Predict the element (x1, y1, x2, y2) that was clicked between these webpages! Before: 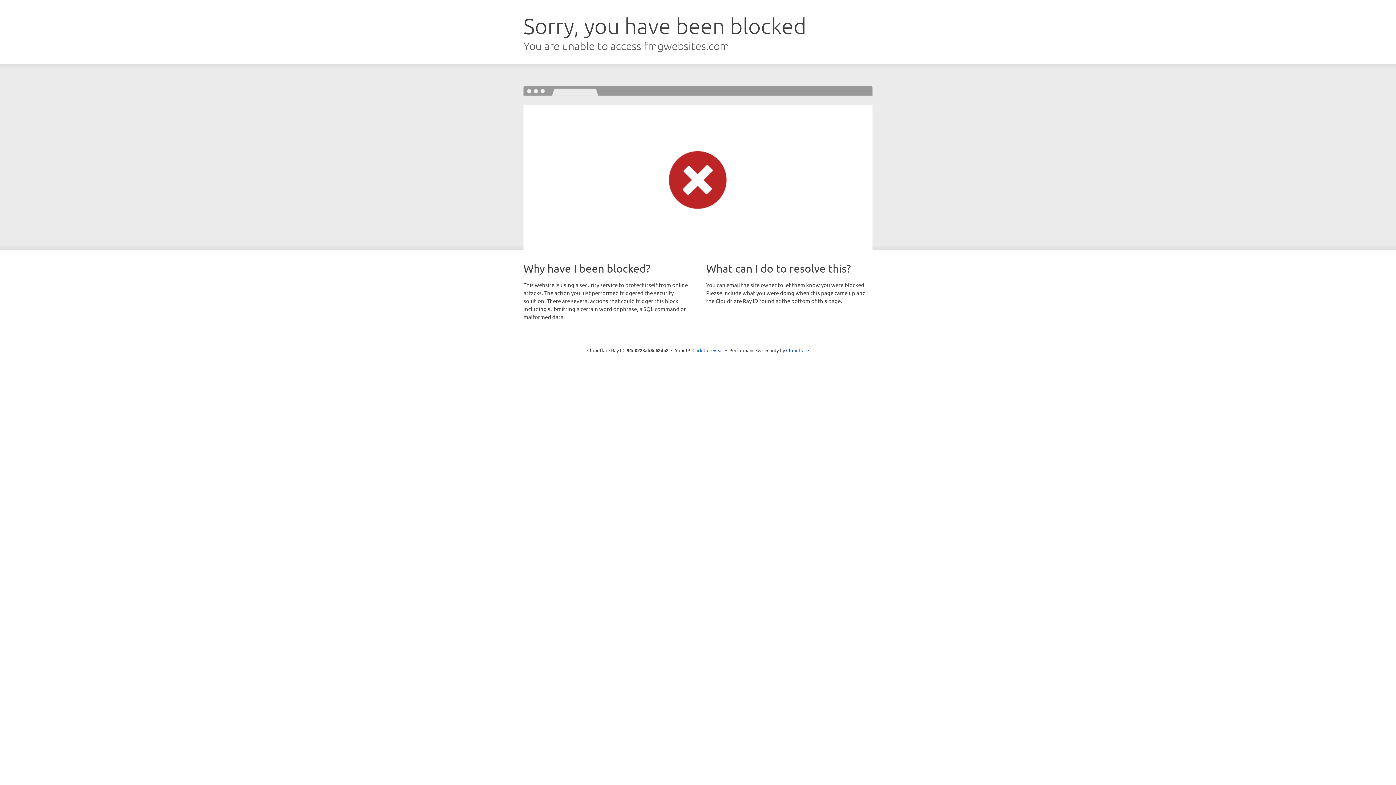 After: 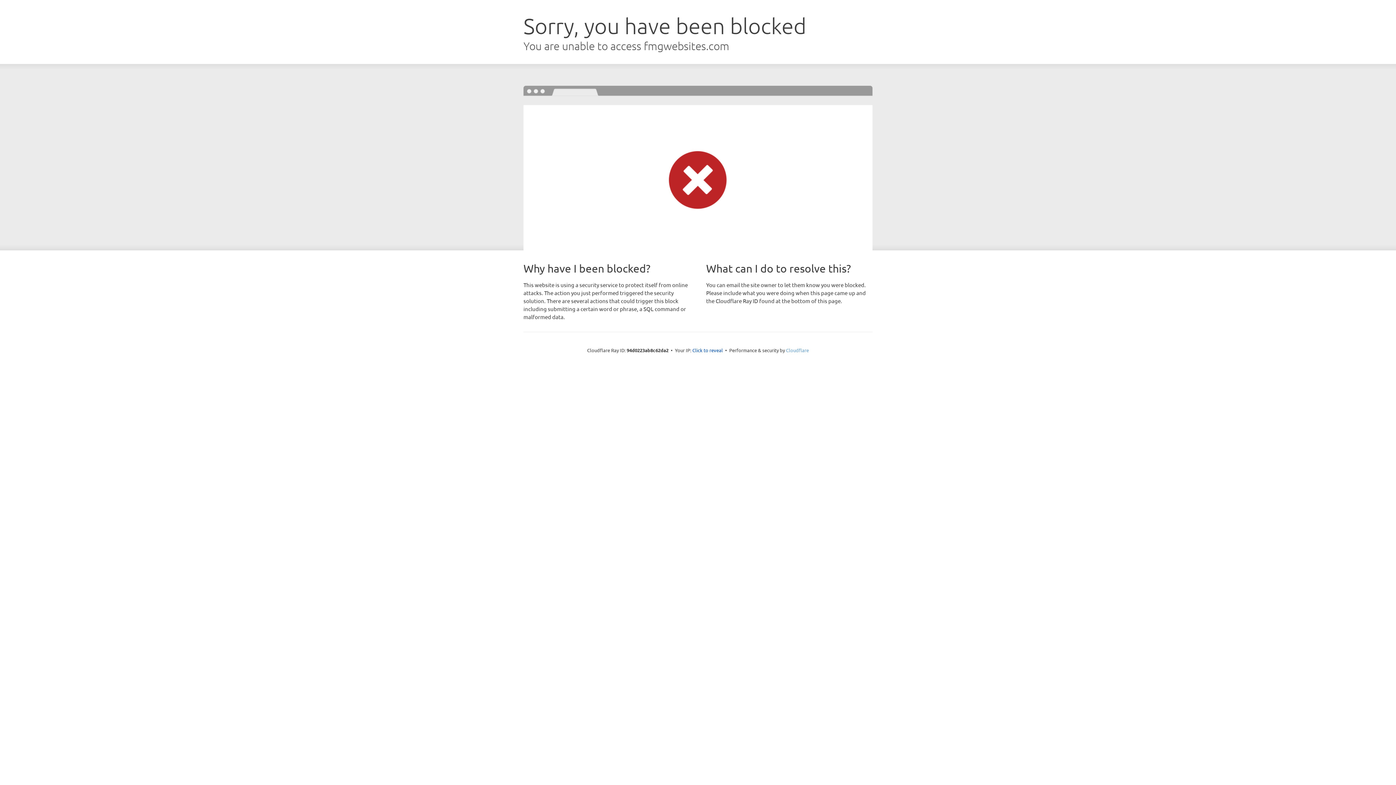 Action: bbox: (786, 347, 809, 353) label: Cloudflare